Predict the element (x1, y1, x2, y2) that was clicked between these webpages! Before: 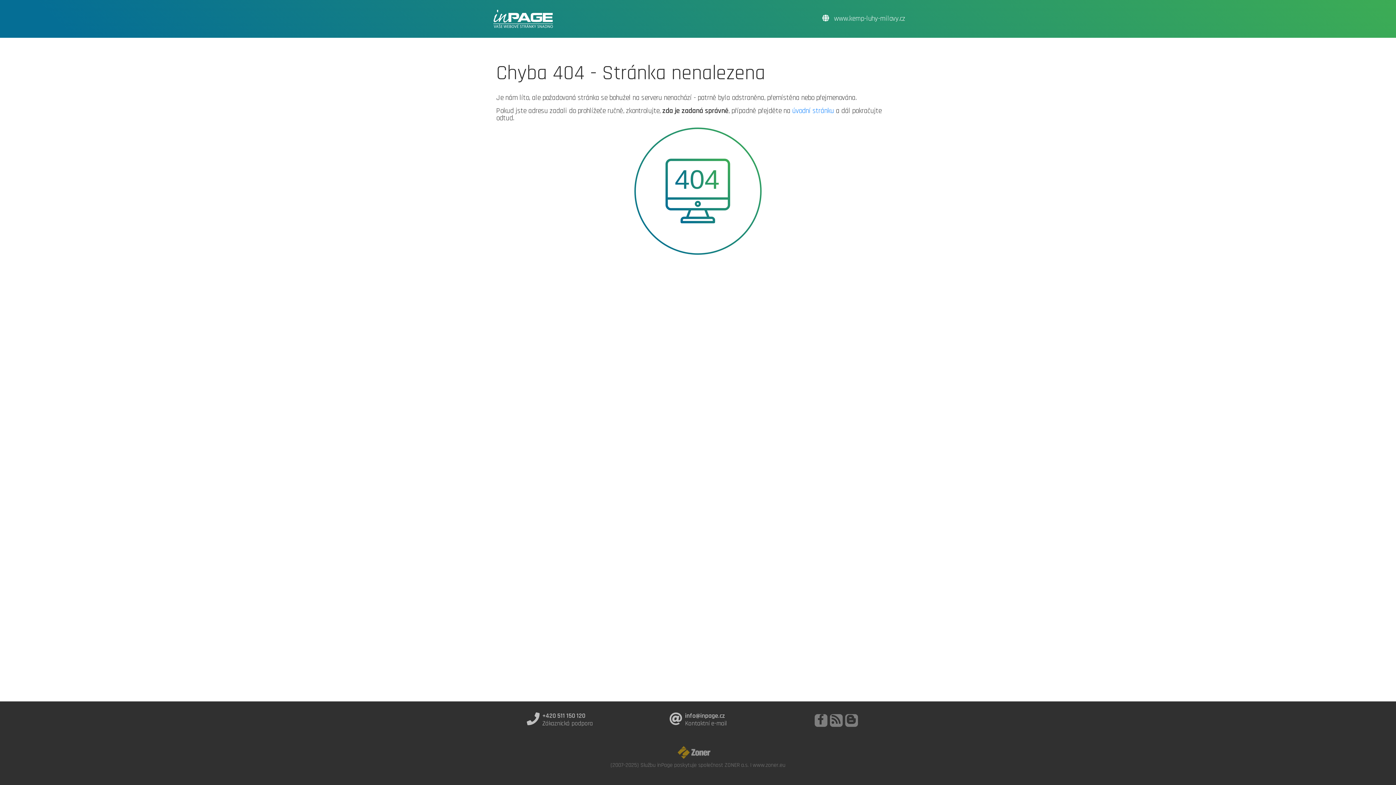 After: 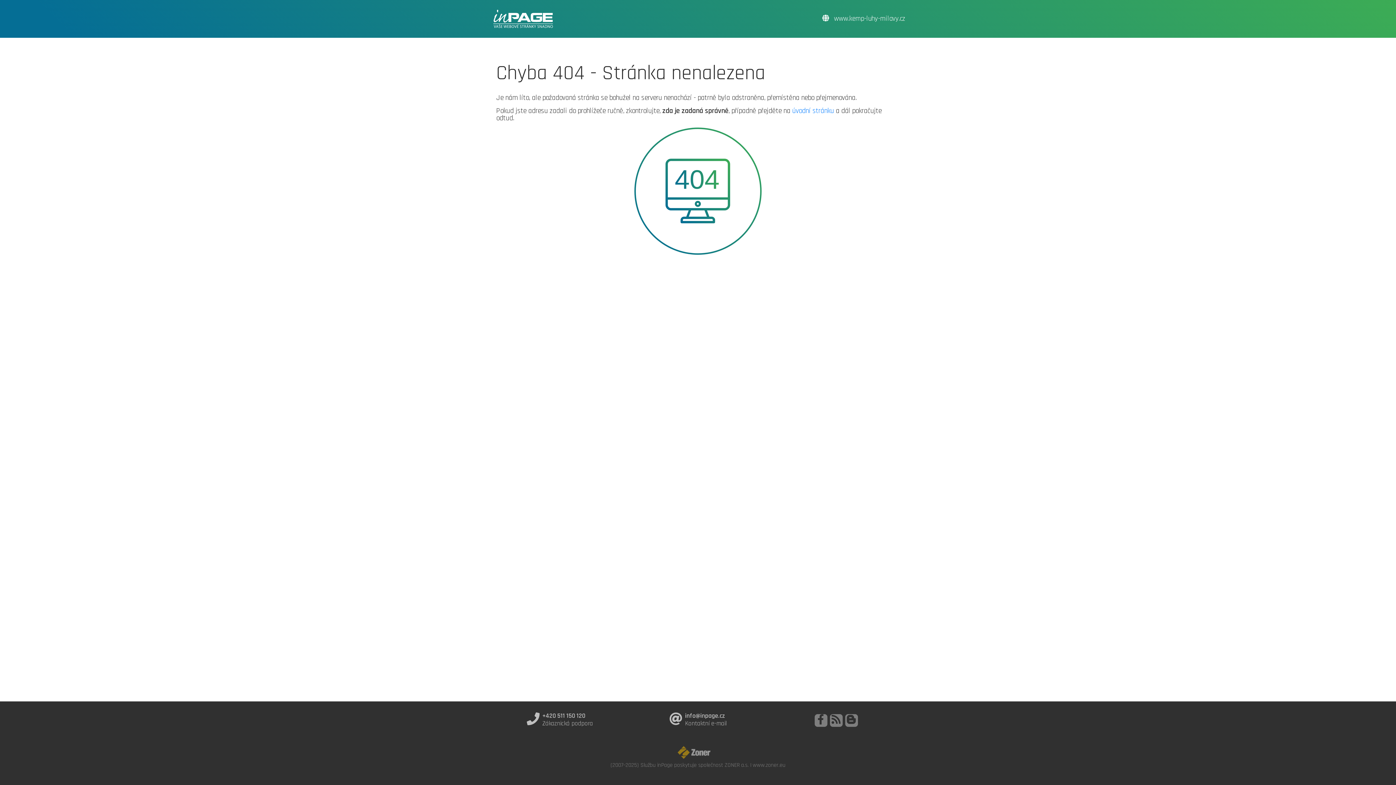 Action: bbox: (677, 749, 718, 756)